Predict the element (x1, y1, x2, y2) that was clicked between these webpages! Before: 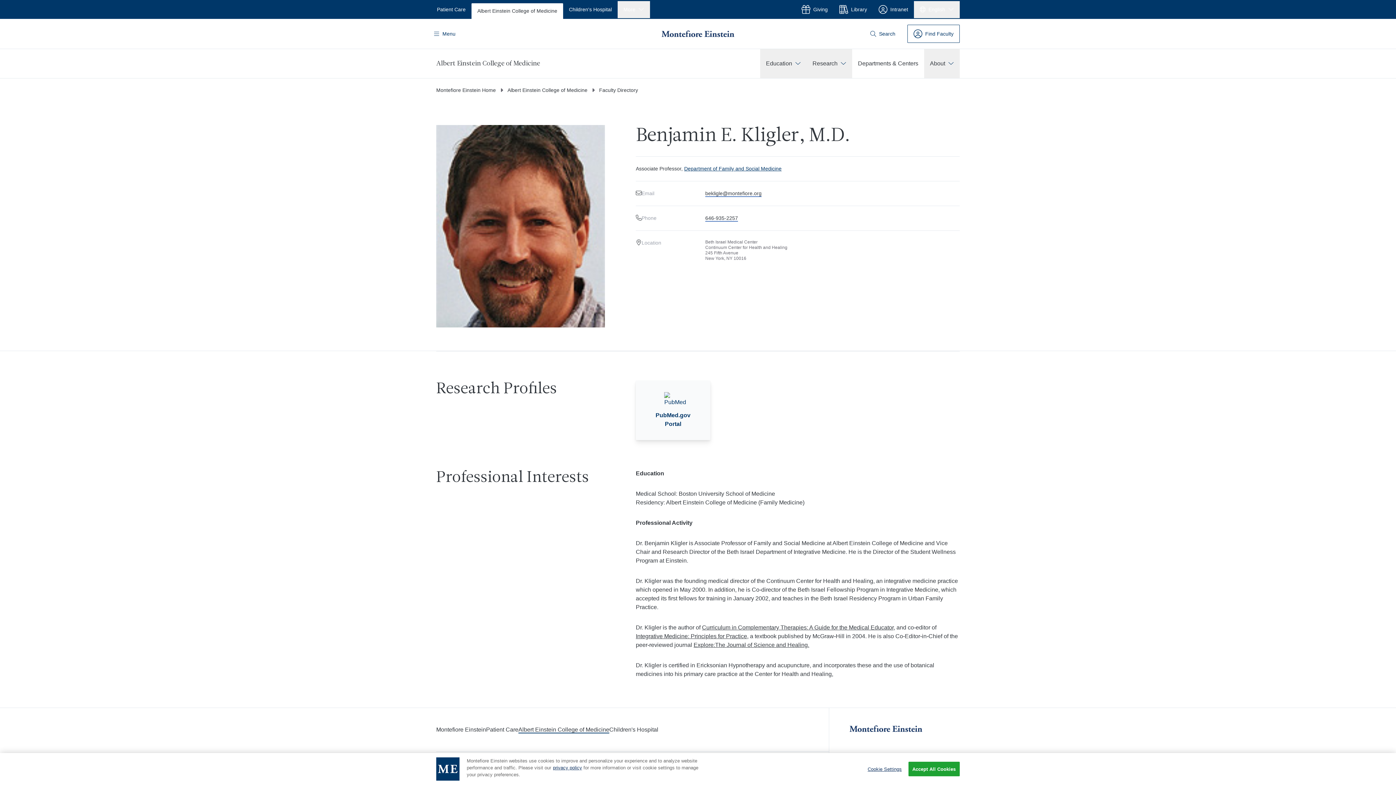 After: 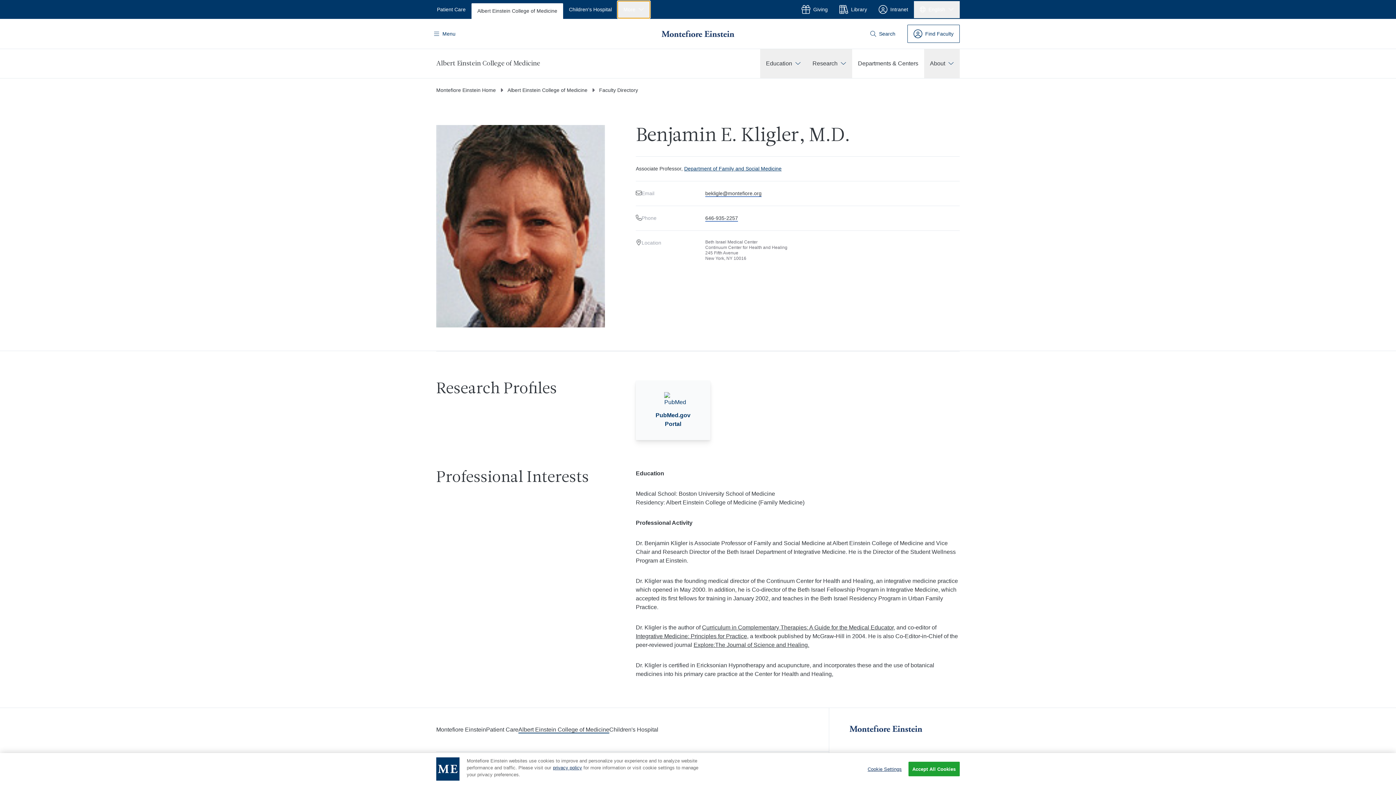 Action: bbox: (617, 0, 650, 18) label: More